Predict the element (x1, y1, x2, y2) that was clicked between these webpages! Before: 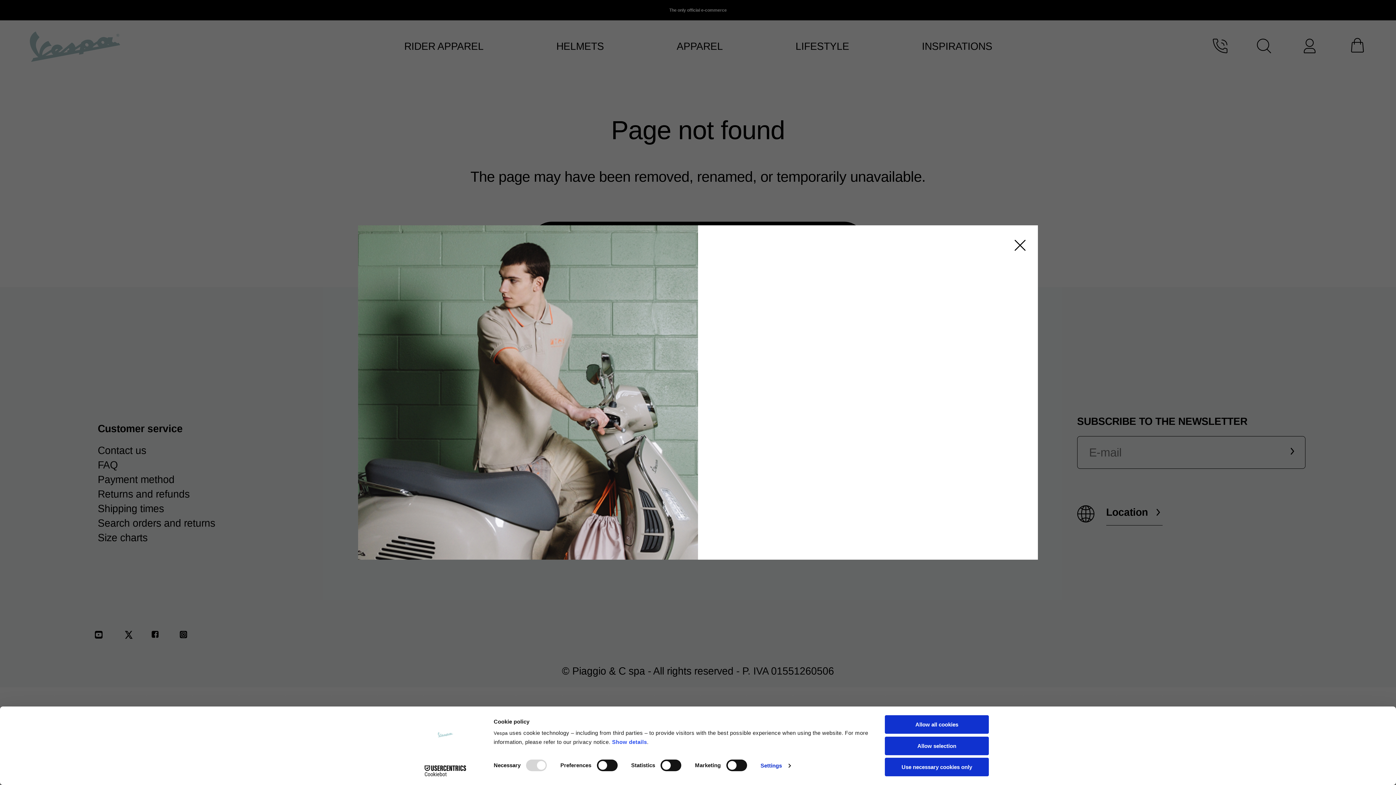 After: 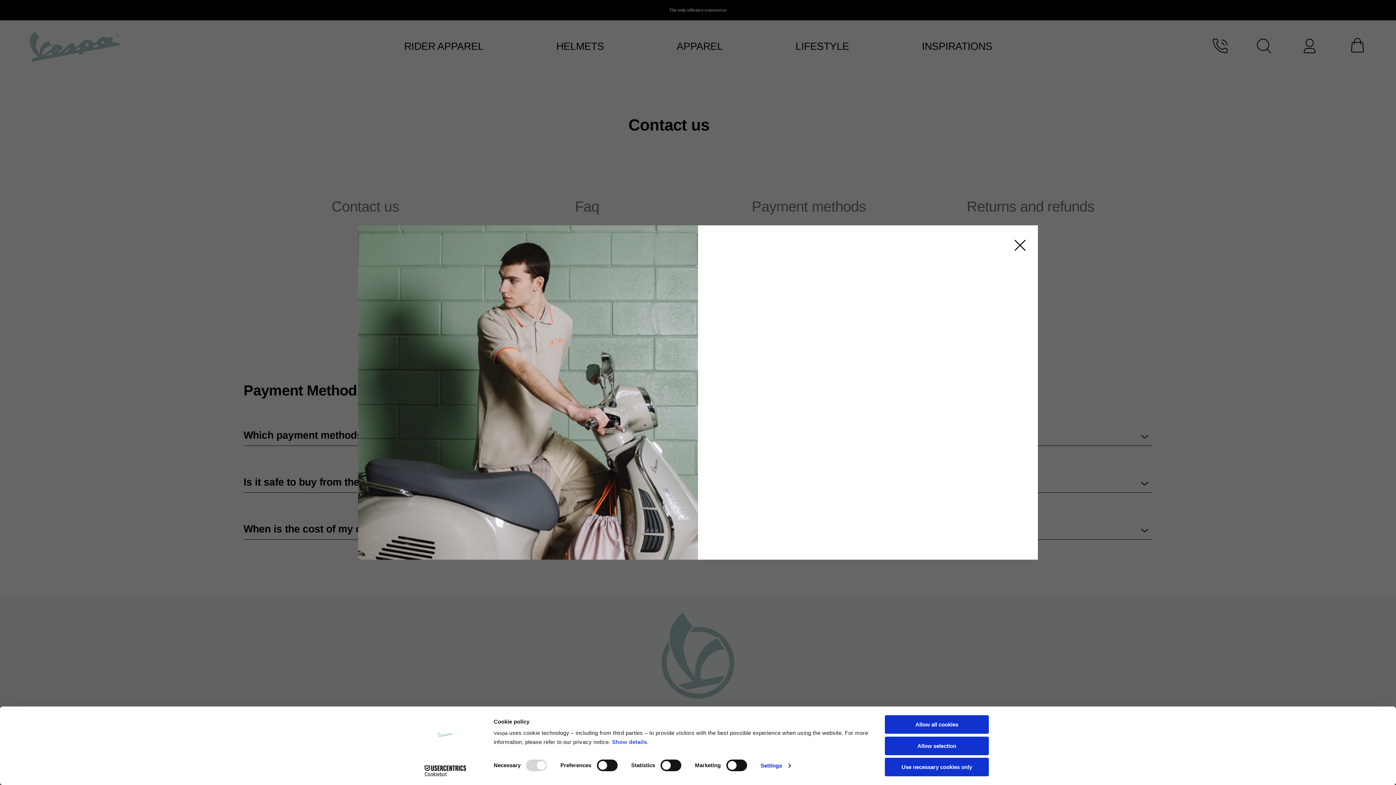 Action: label: Payment method bbox: (97, 474, 174, 485)